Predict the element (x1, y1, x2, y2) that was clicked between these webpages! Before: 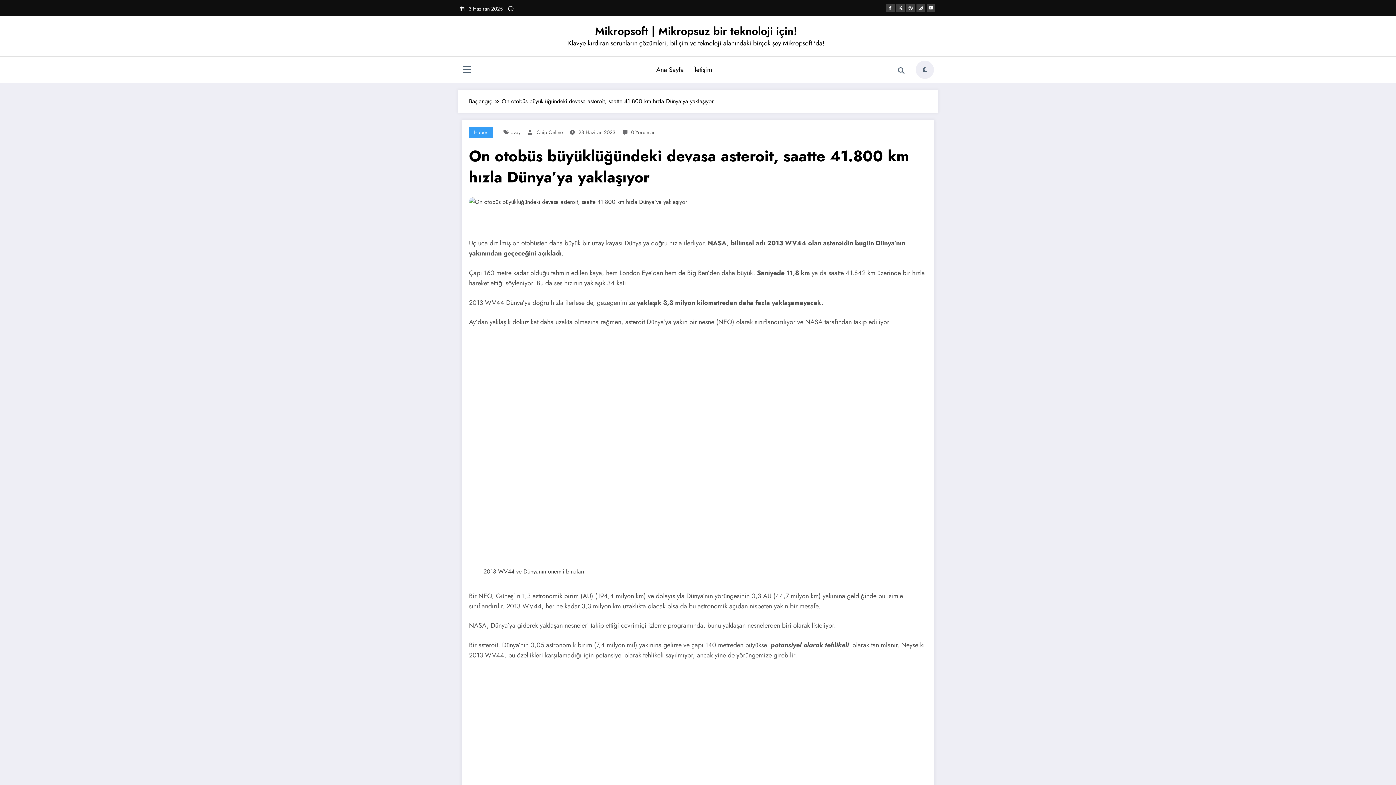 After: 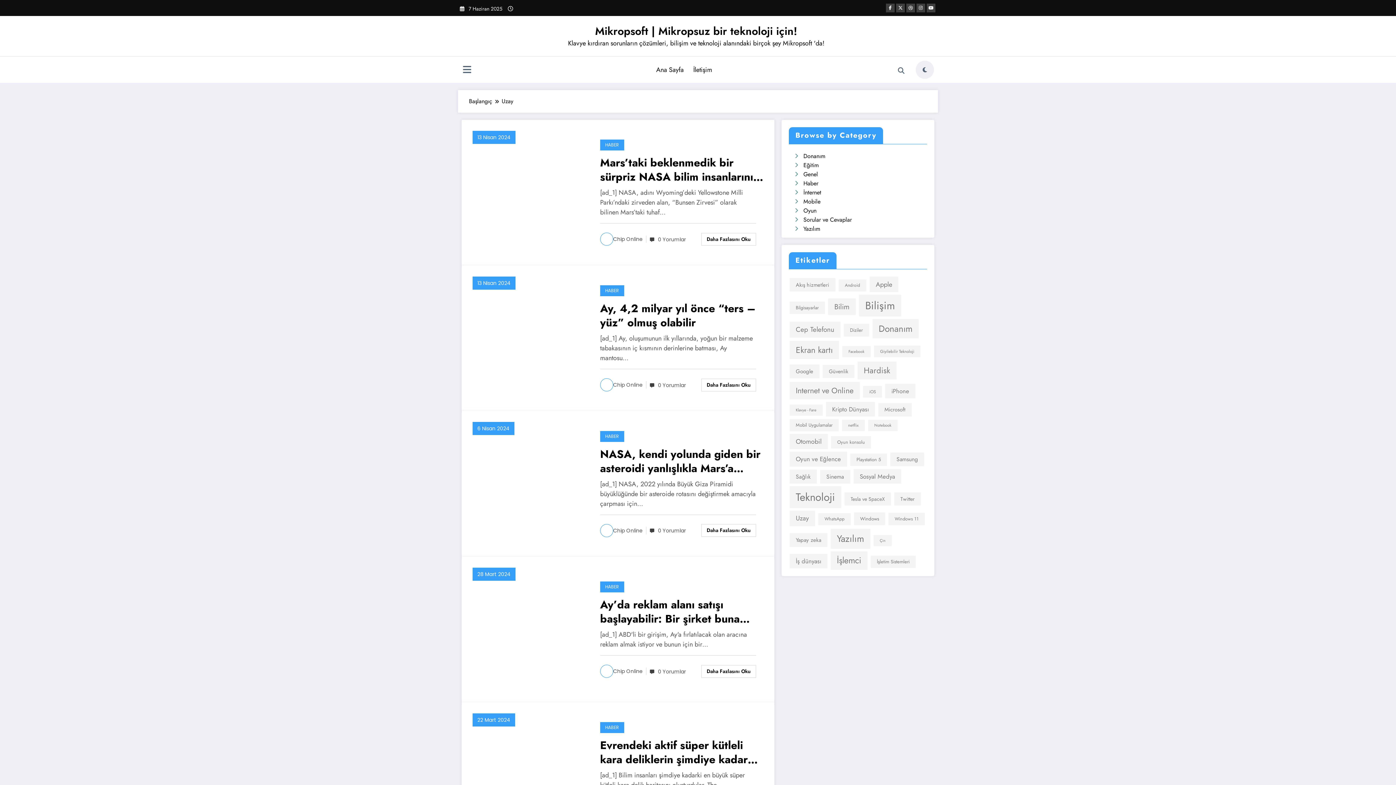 Action: bbox: (510, 128, 520, 135) label: Uzay